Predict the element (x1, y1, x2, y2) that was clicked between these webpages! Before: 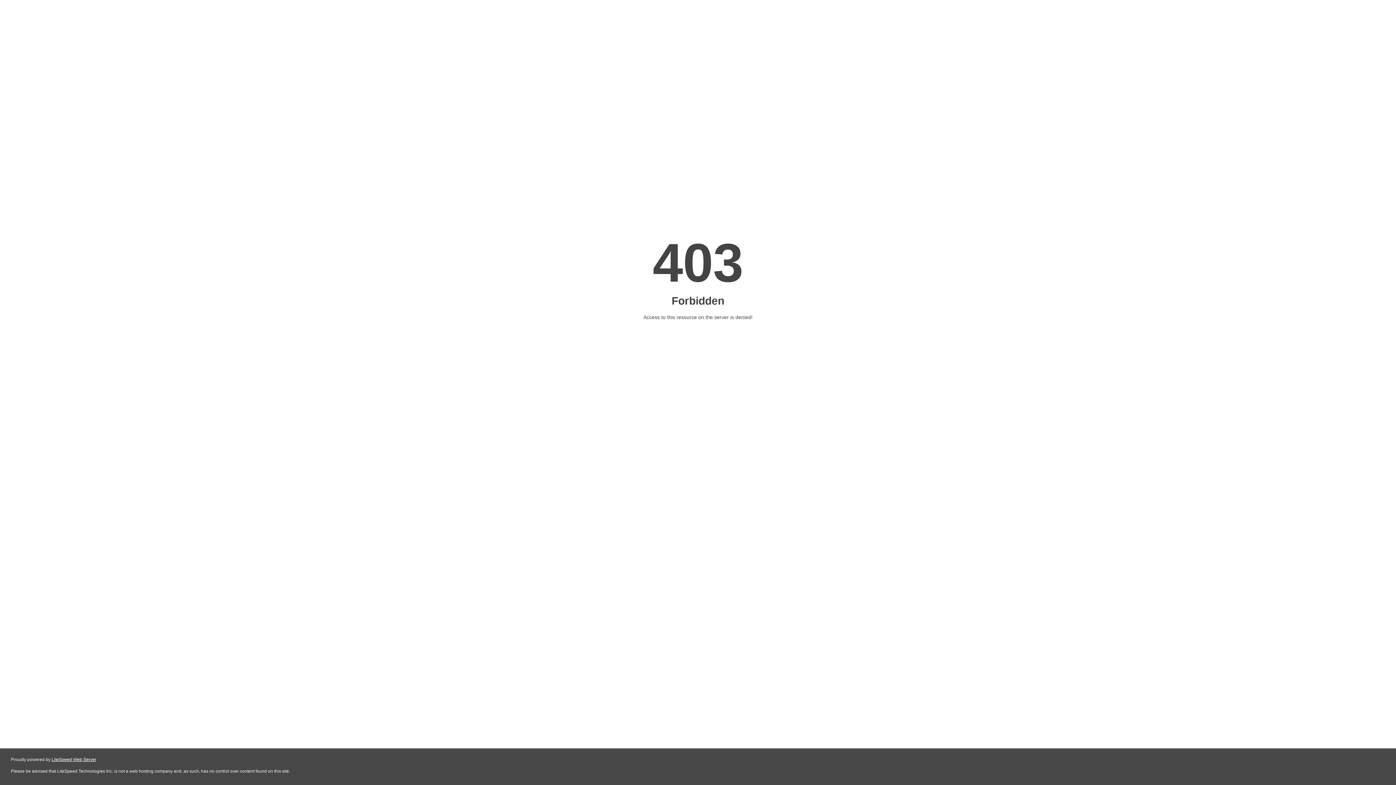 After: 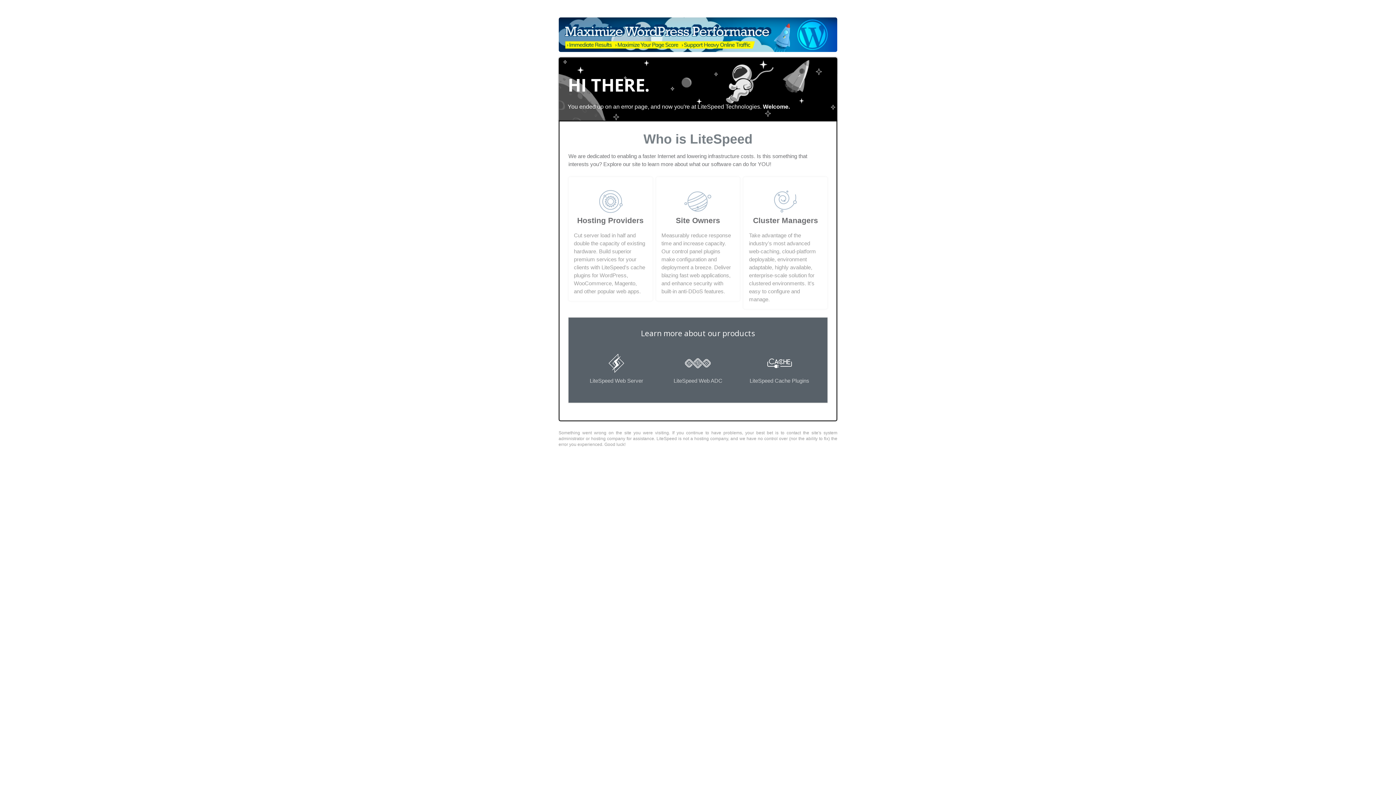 Action: label: LiteSpeed Web Server bbox: (51, 757, 96, 762)